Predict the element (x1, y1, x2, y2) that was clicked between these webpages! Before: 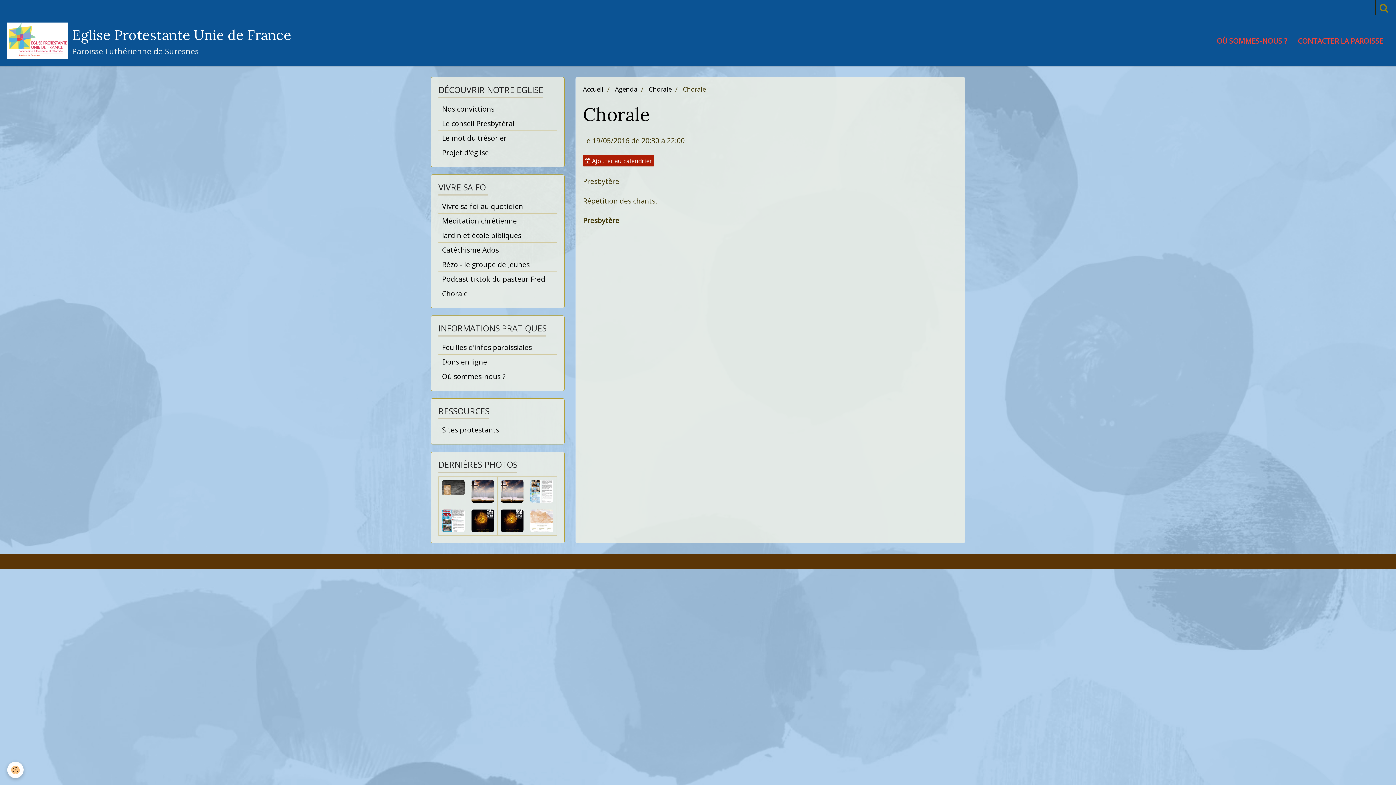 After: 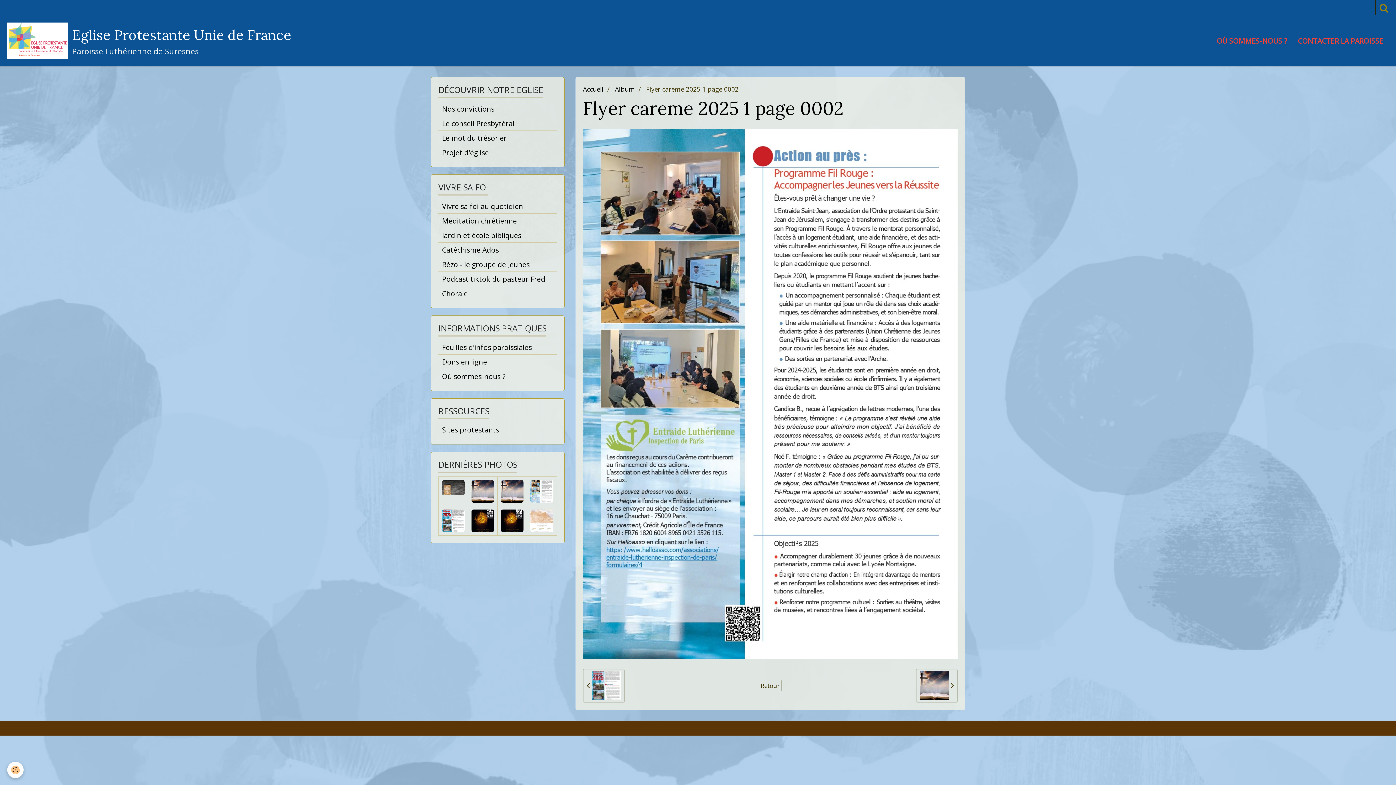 Action: bbox: (530, 480, 553, 503)